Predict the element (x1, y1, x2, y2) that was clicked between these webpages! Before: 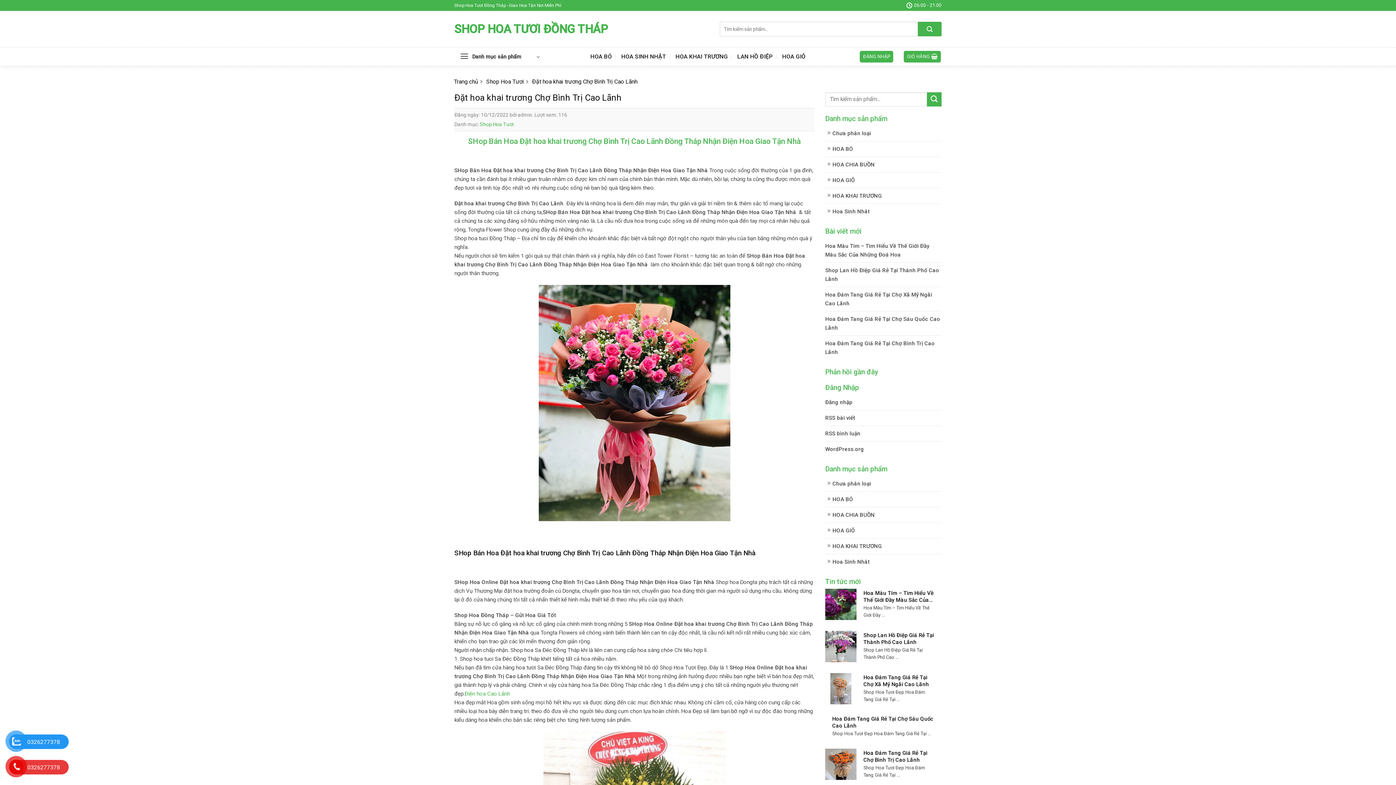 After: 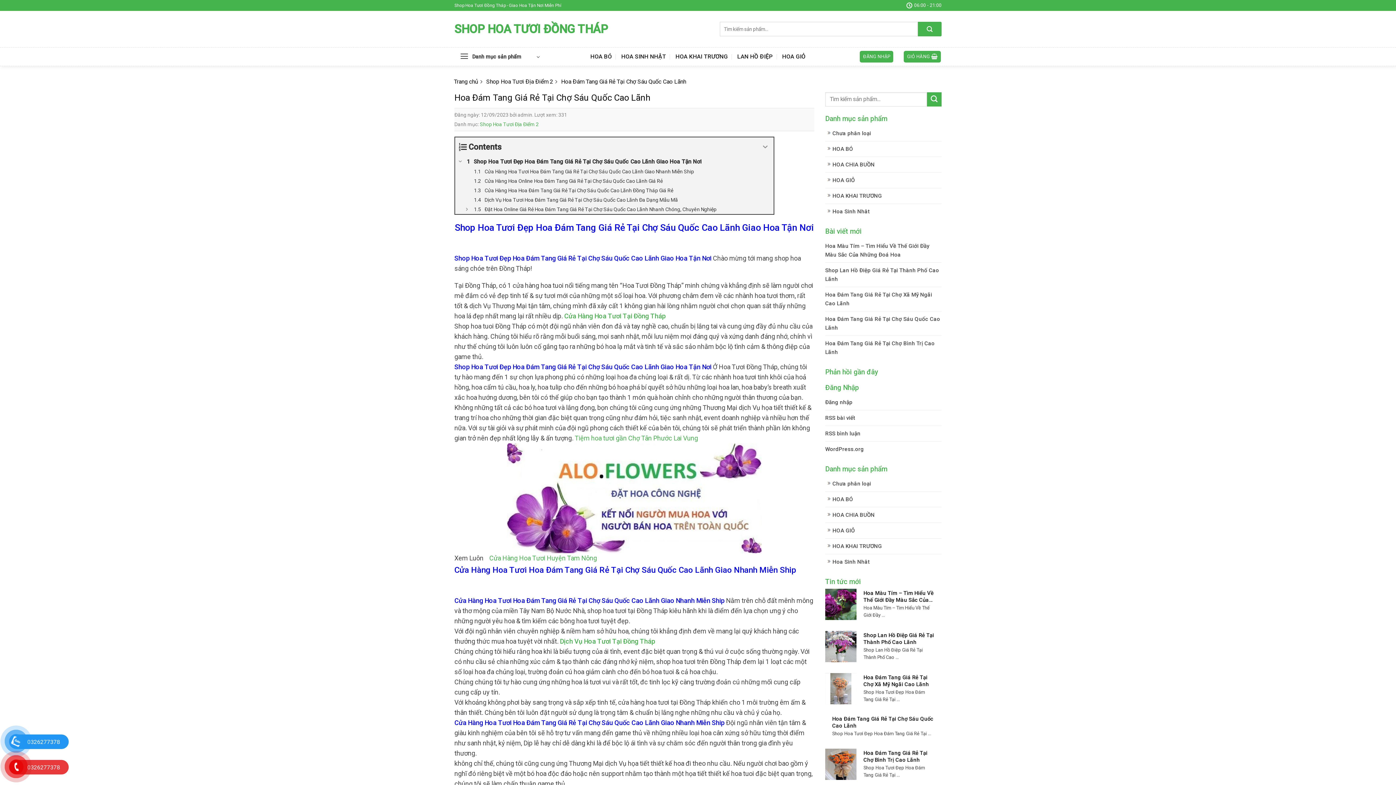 Action: bbox: (825, 715, 941, 738) label: Hoa Đám Tang Giá Rẻ Tại Chợ Sáu Quốc Cao Lãnh

Shop Hoa Tươi Đẹp Hoa Đám Tang Giá Rẻ Tại ...